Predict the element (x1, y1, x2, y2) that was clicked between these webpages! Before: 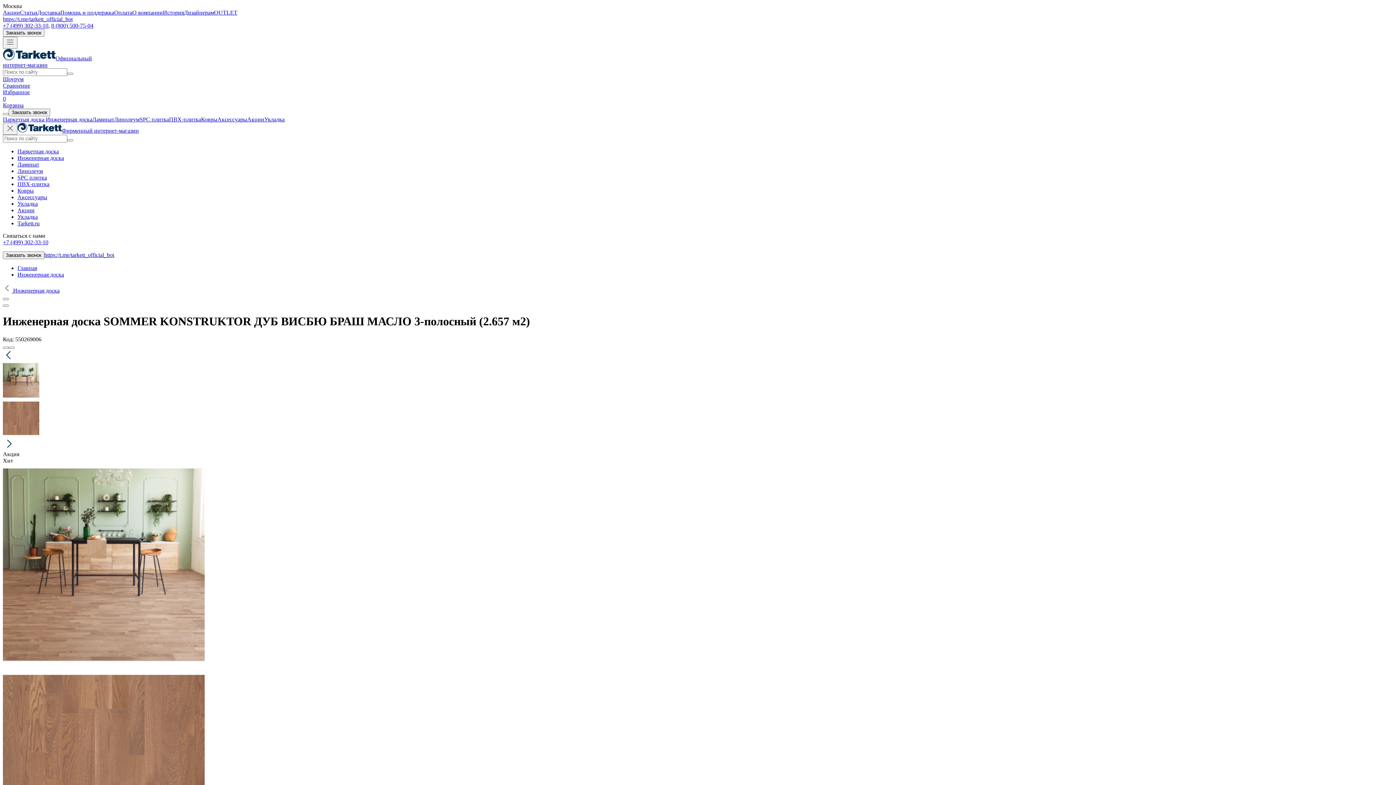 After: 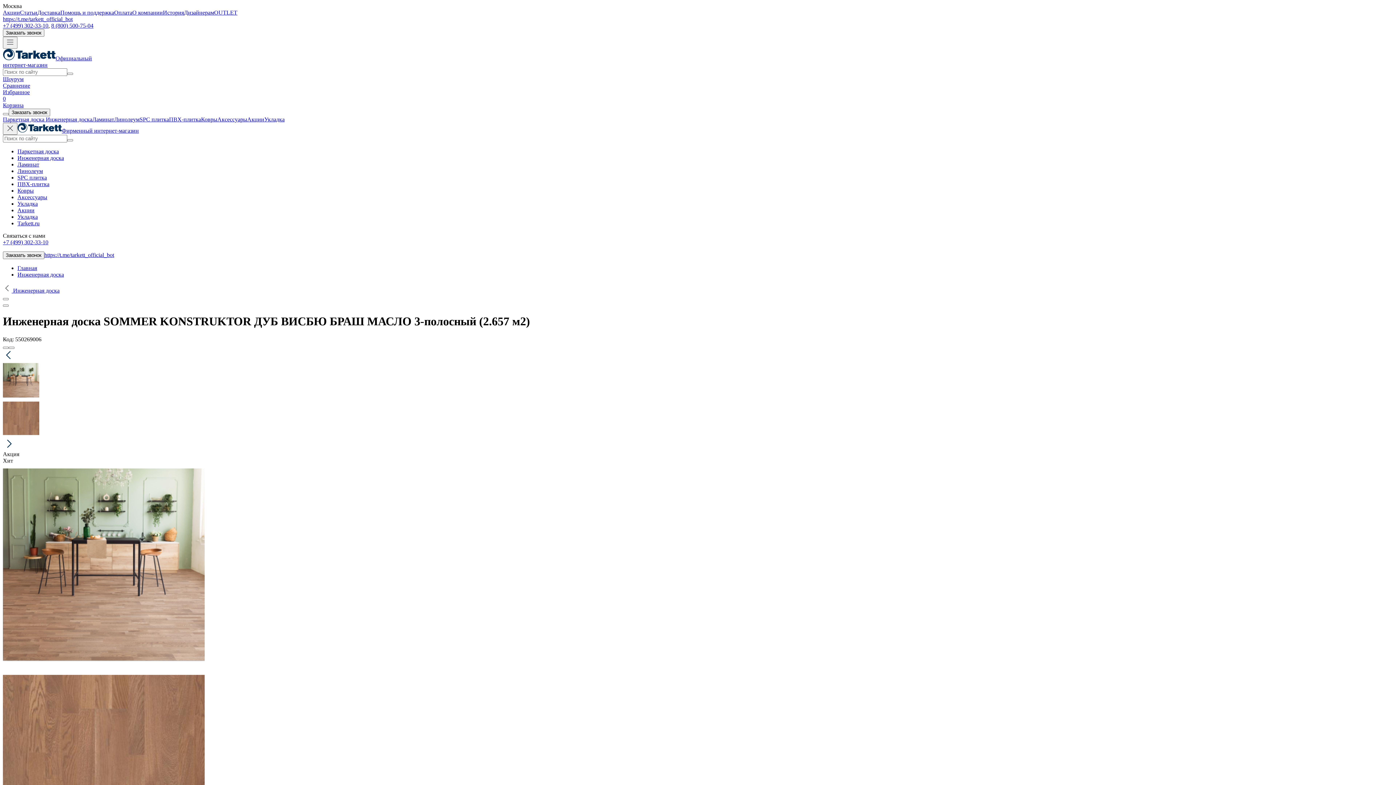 Action: bbox: (2, 16, 72, 22) label: https://t.me/tarkett_official_bot